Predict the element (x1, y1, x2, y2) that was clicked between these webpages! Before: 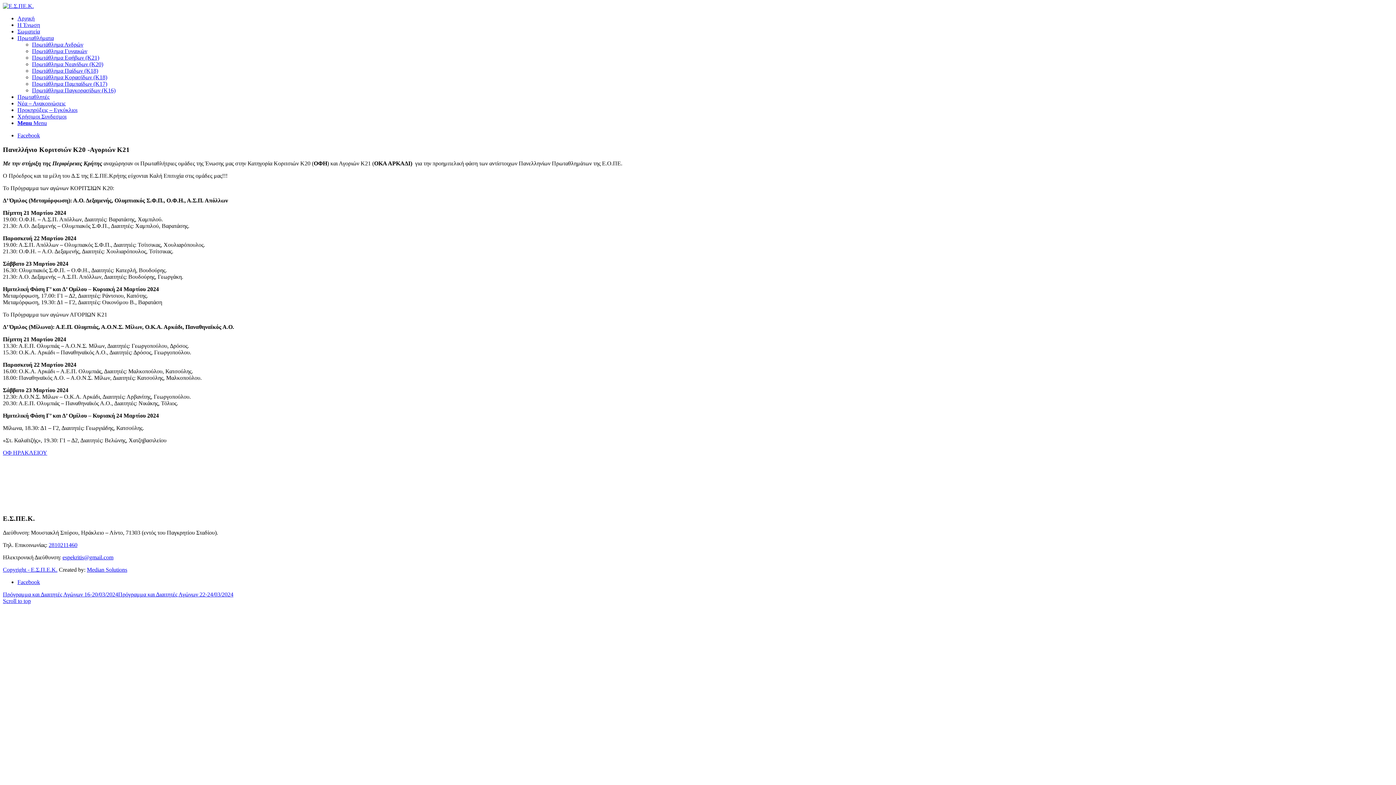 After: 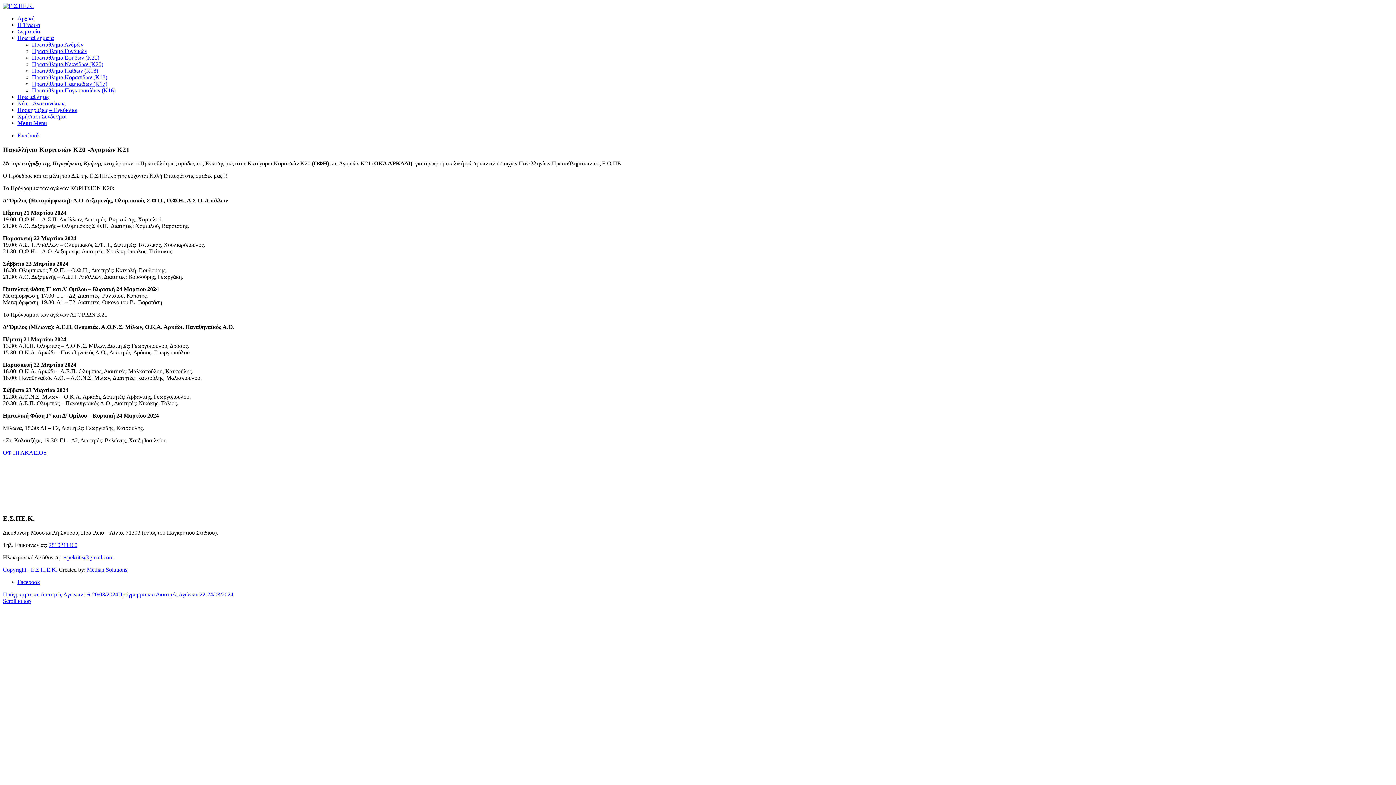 Action: bbox: (48, 542, 77, 548) label: 2810211460